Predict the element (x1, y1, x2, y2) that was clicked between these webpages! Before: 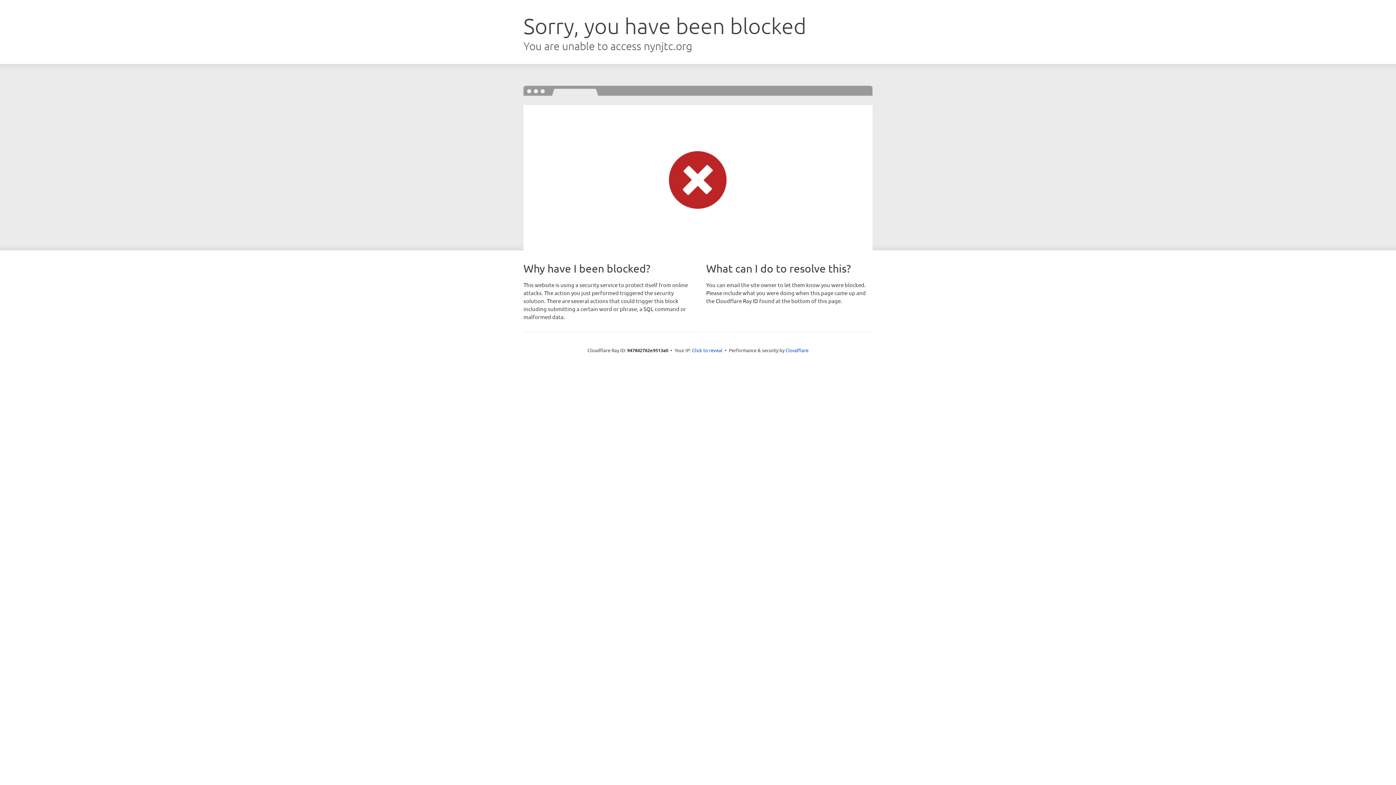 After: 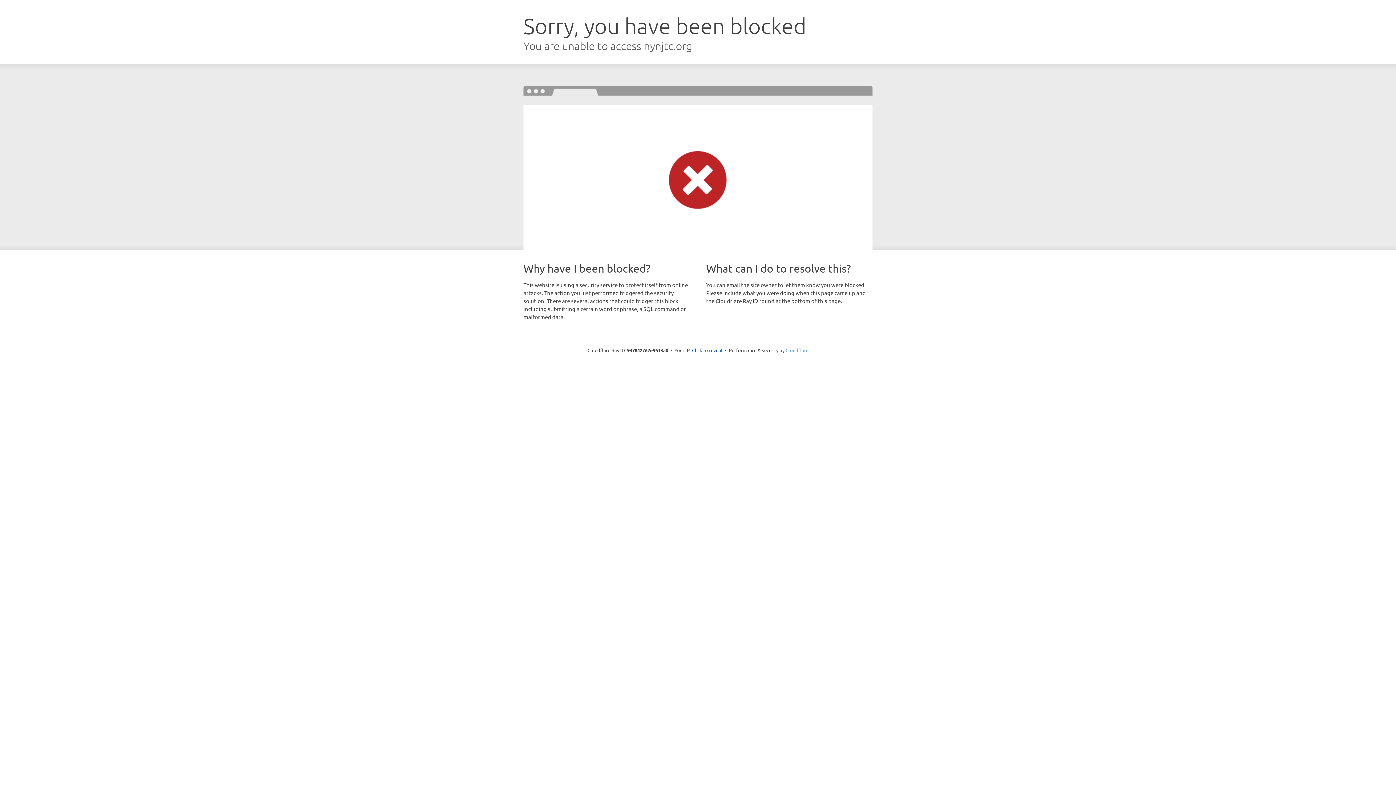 Action: bbox: (785, 347, 808, 353) label: Cloudflare